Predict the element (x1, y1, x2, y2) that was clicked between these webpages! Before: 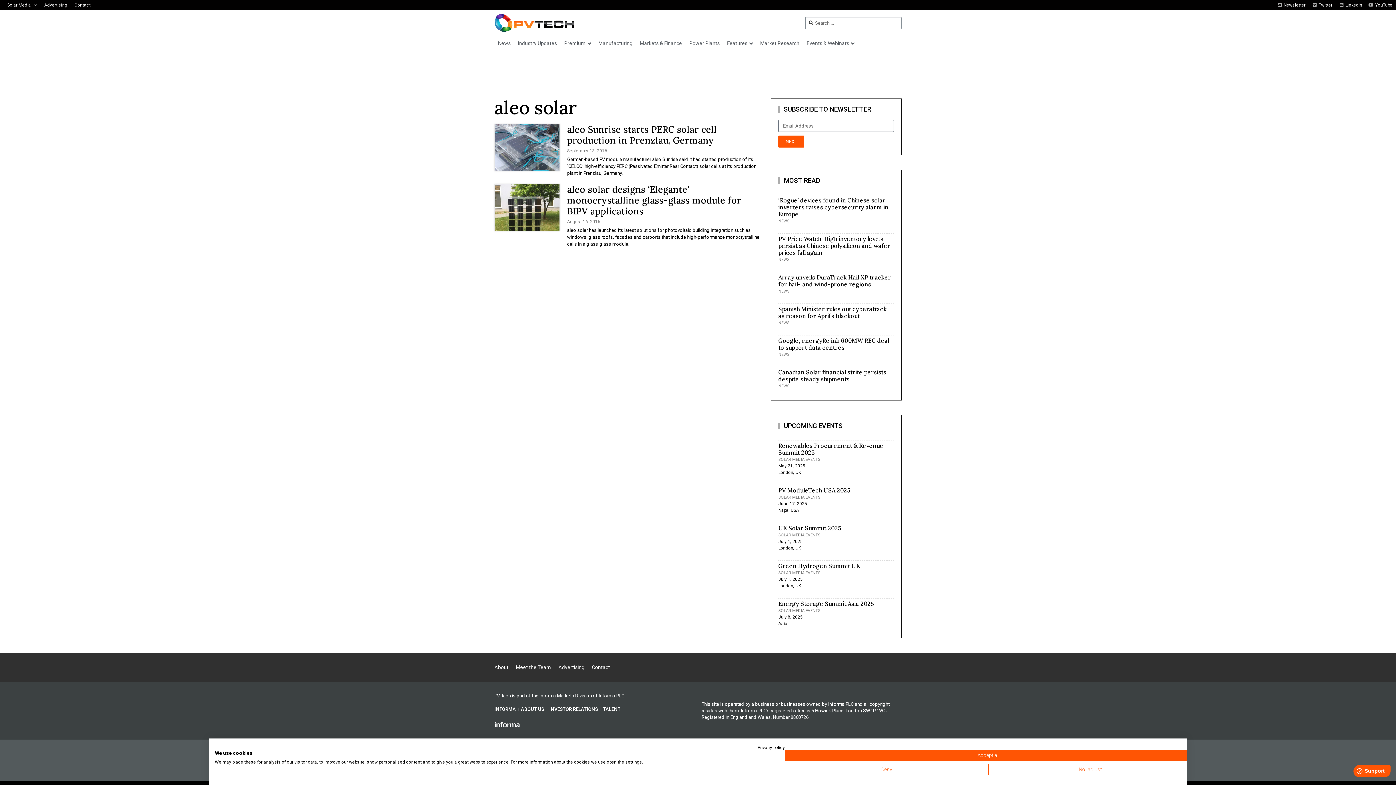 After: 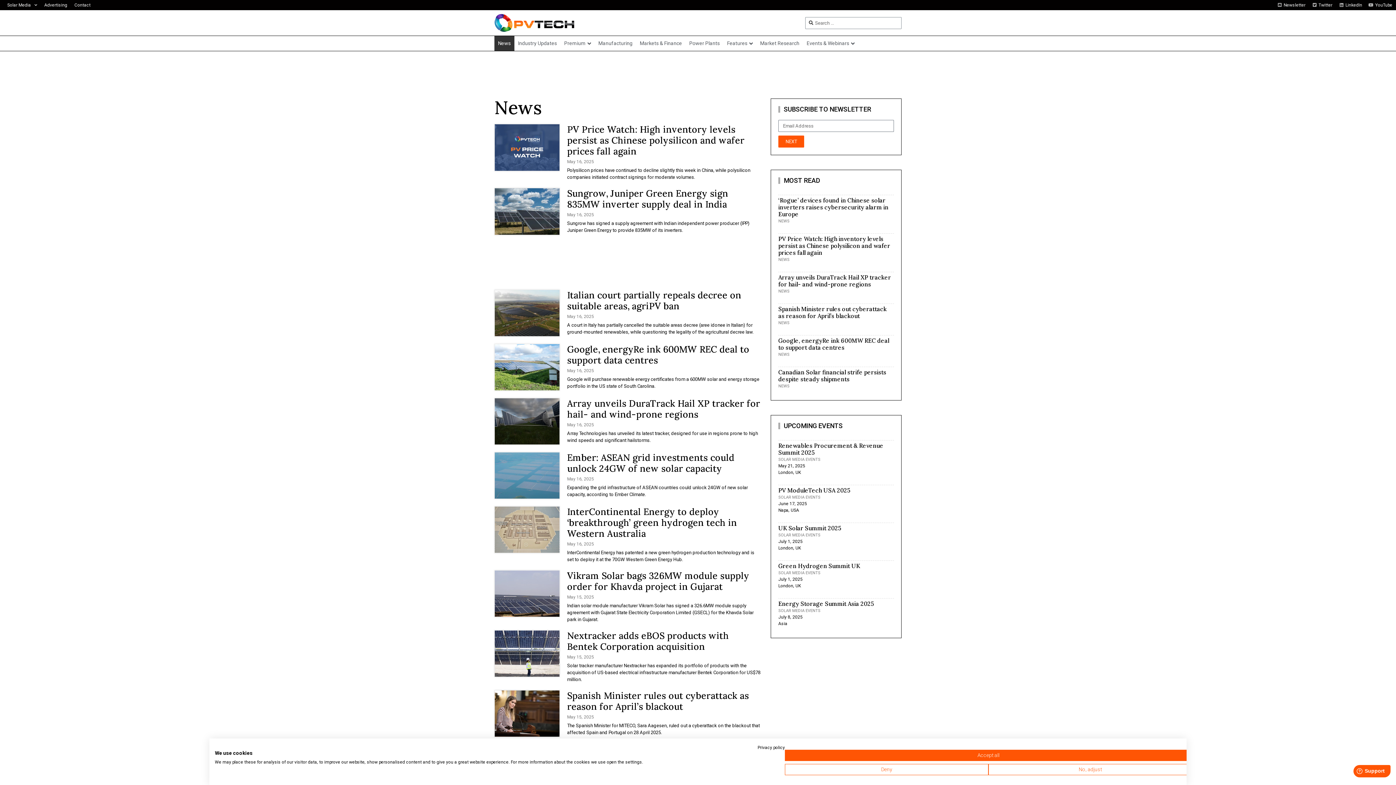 Action: label: News bbox: (494, 36, 514, 51)